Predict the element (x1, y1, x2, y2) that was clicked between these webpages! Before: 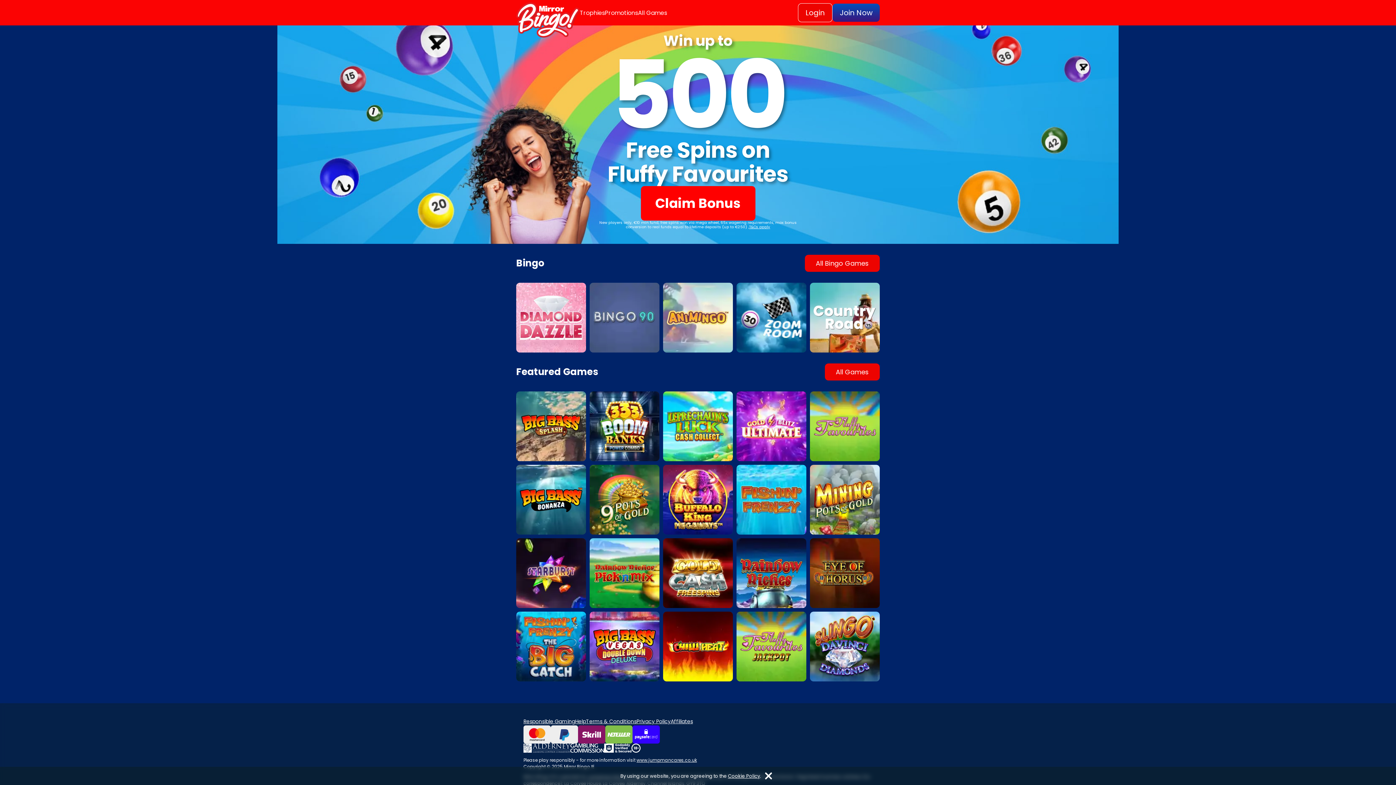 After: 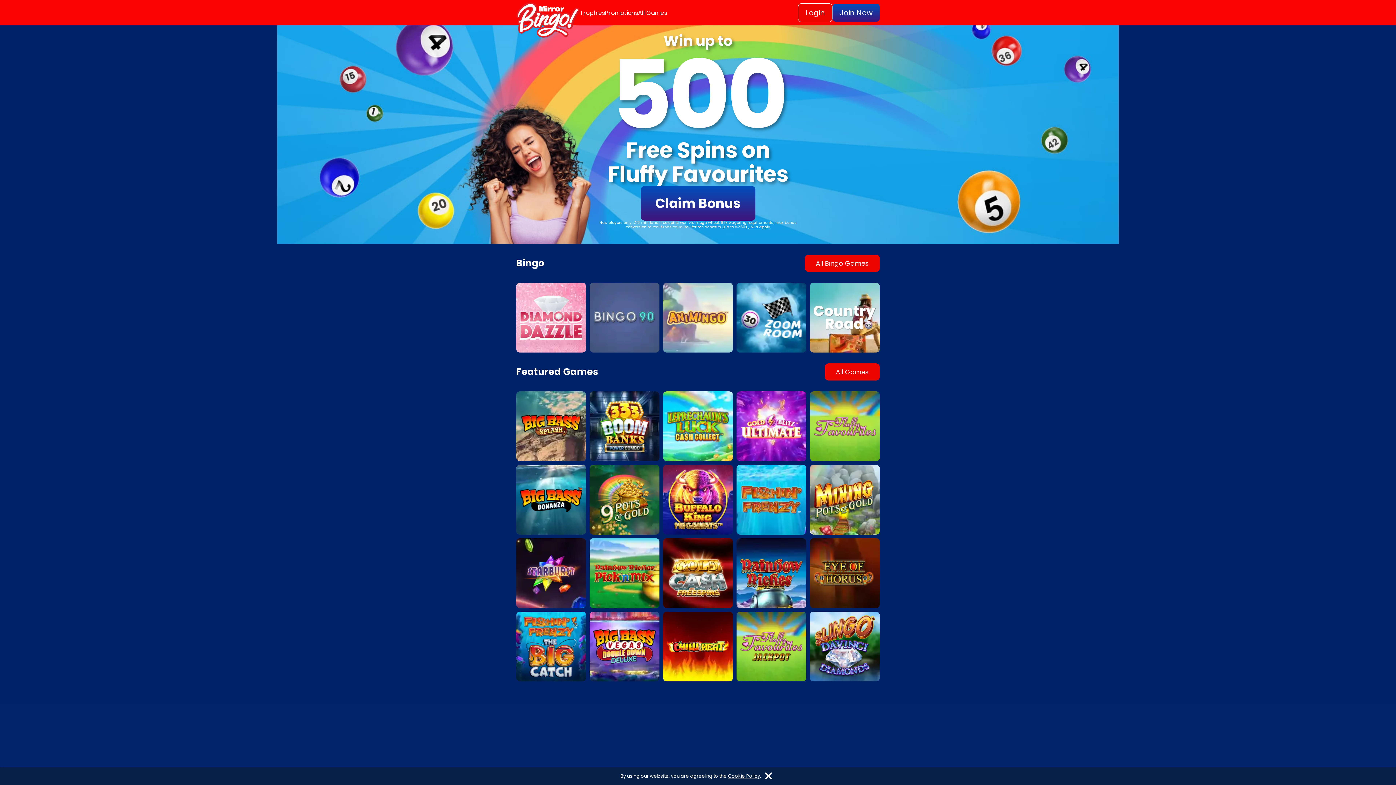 Action: bbox: (520, 615, 582, 678)